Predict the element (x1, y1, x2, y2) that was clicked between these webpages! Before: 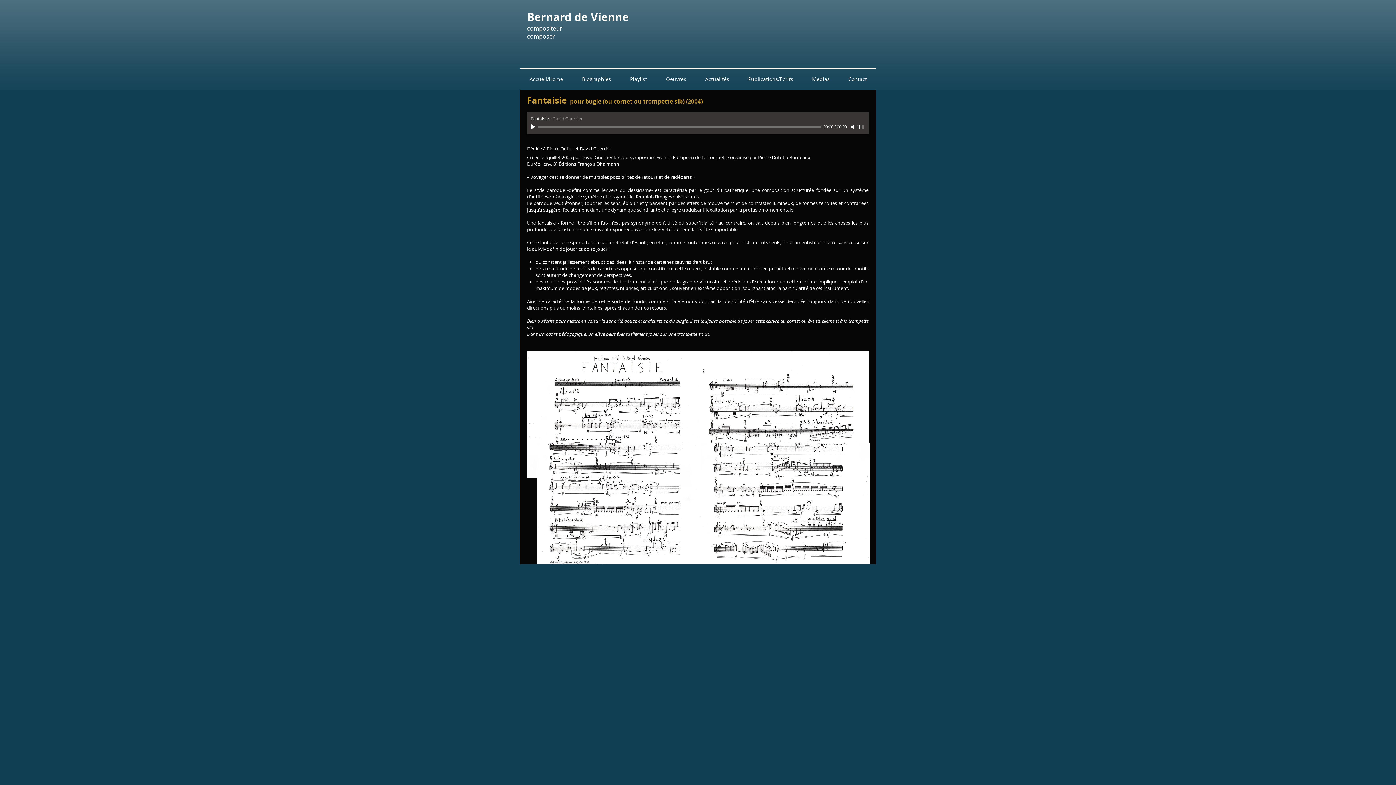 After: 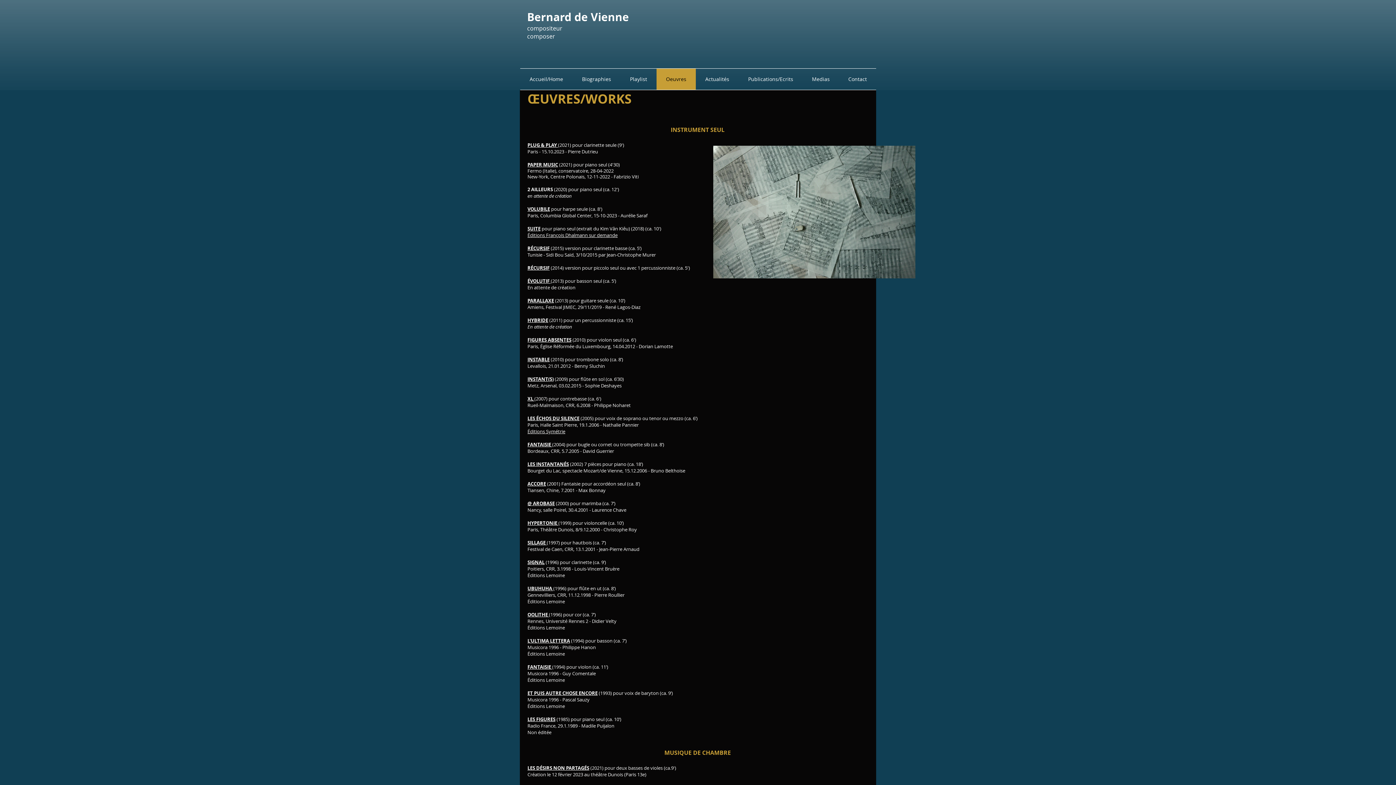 Action: bbox: (656, 68, 696, 89) label: Oeuvres